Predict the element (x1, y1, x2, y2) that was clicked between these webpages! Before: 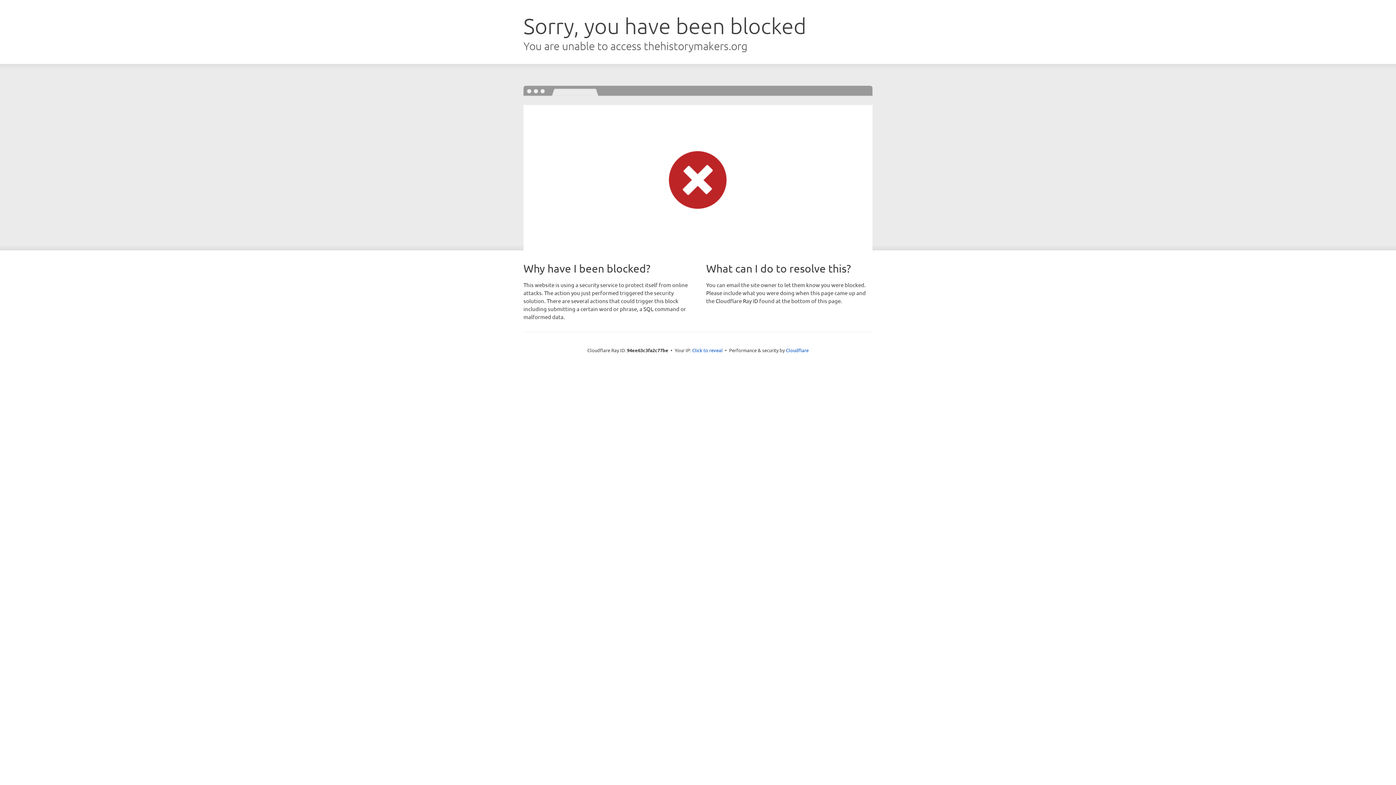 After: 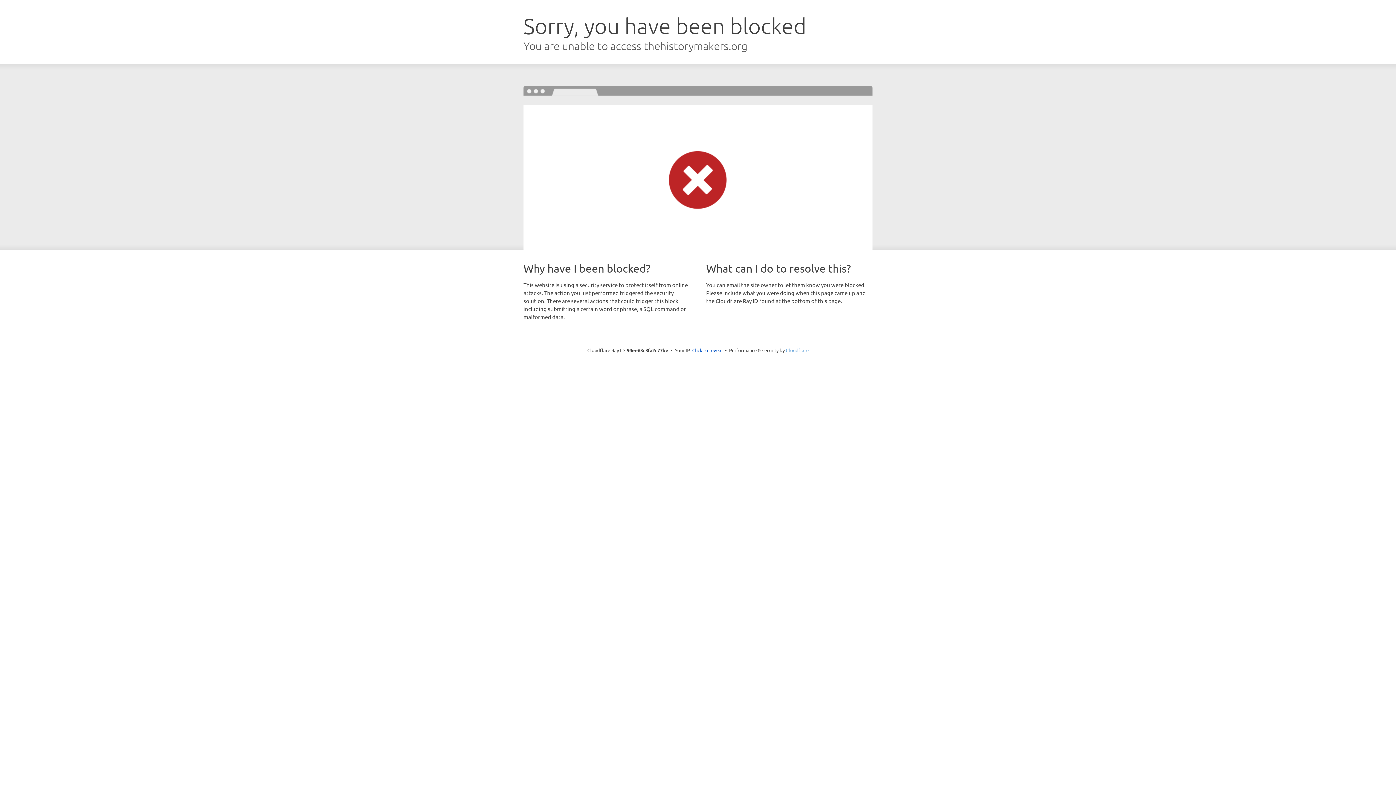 Action: bbox: (786, 347, 808, 353) label: Cloudflare